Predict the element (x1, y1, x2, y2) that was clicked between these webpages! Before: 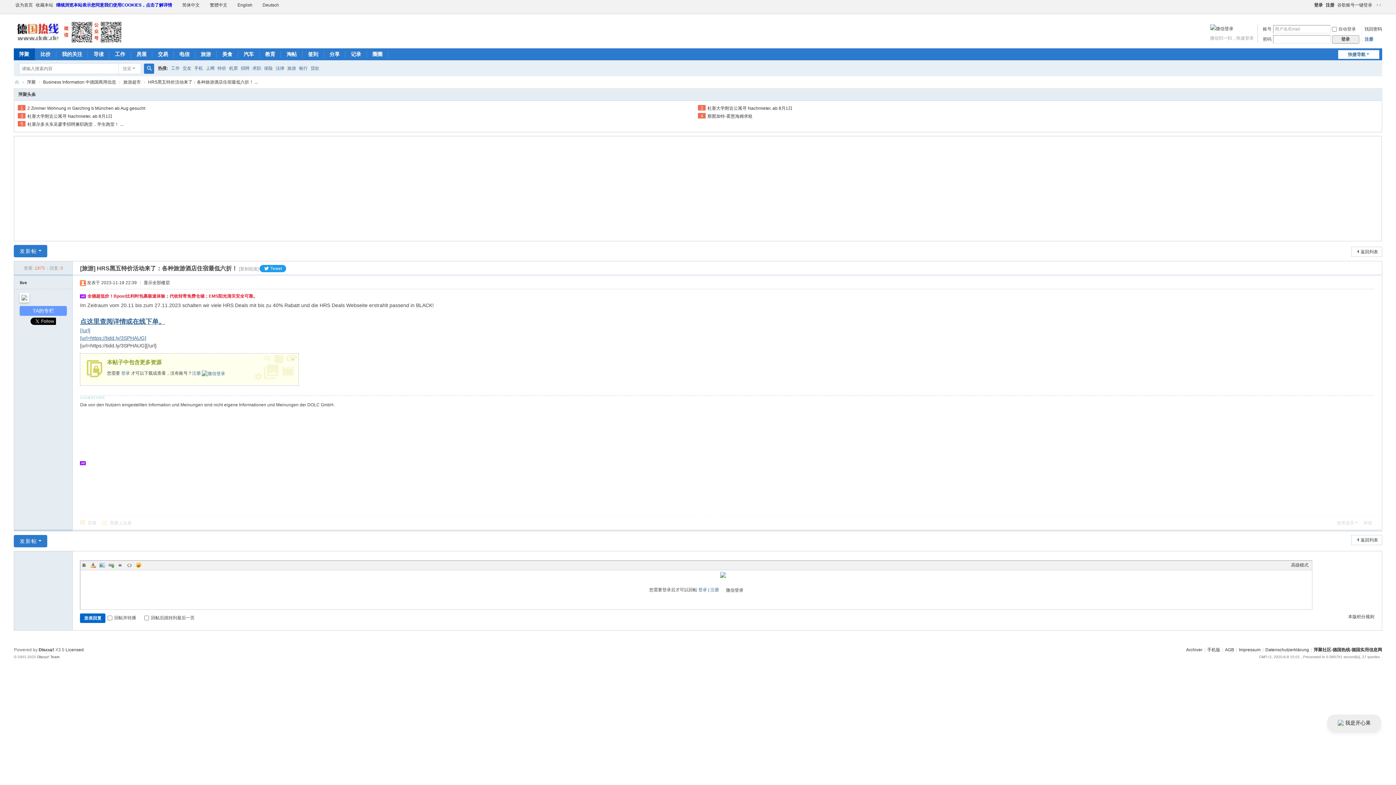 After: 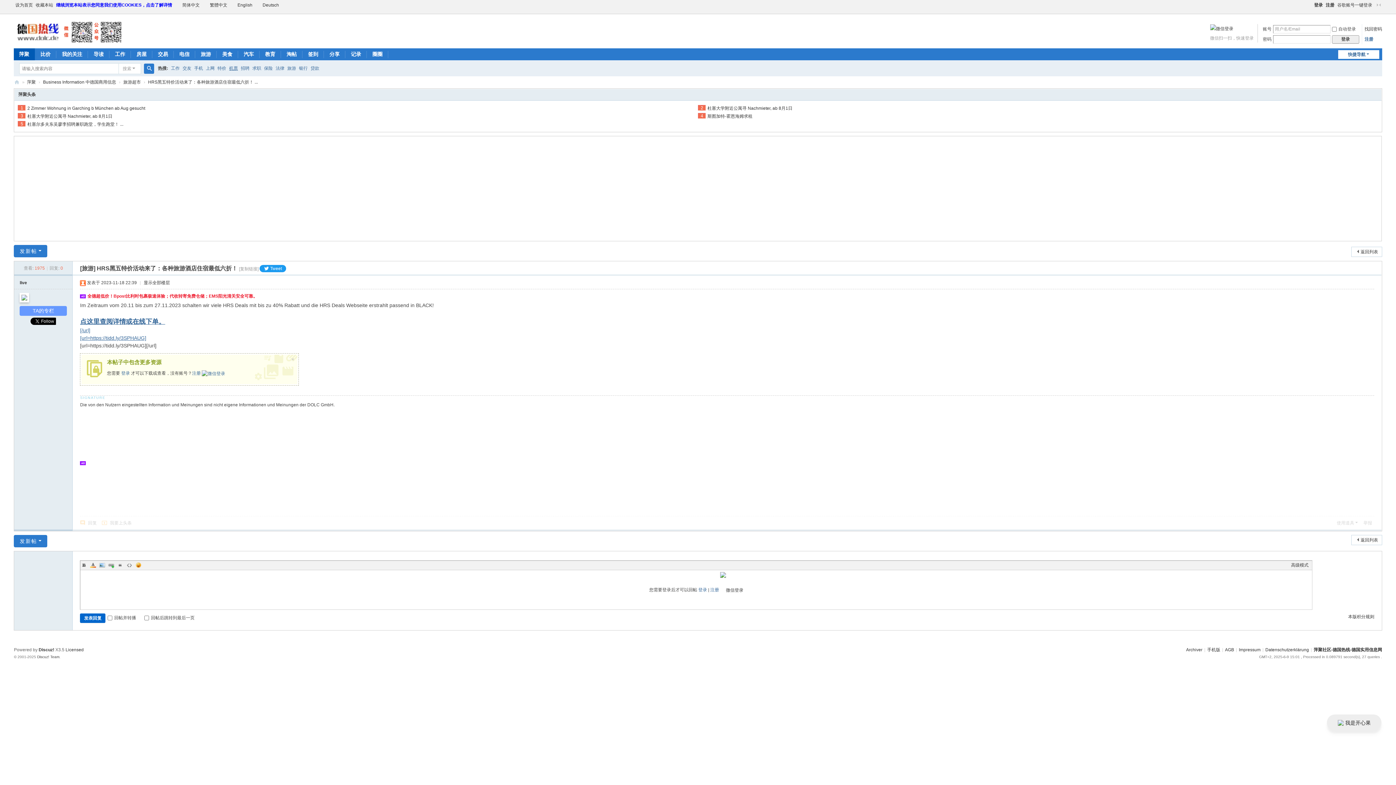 Action: bbox: (229, 60, 237, 76) label: 机票